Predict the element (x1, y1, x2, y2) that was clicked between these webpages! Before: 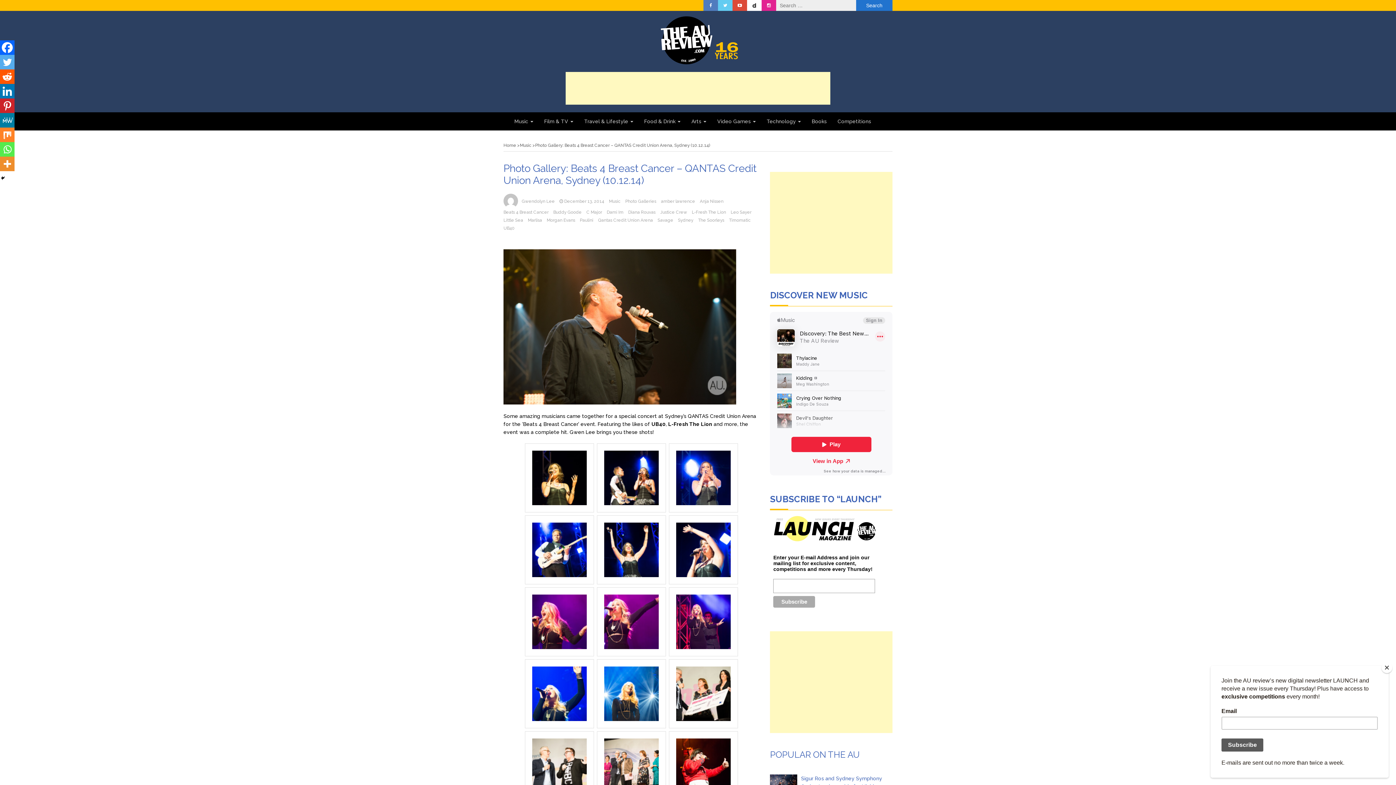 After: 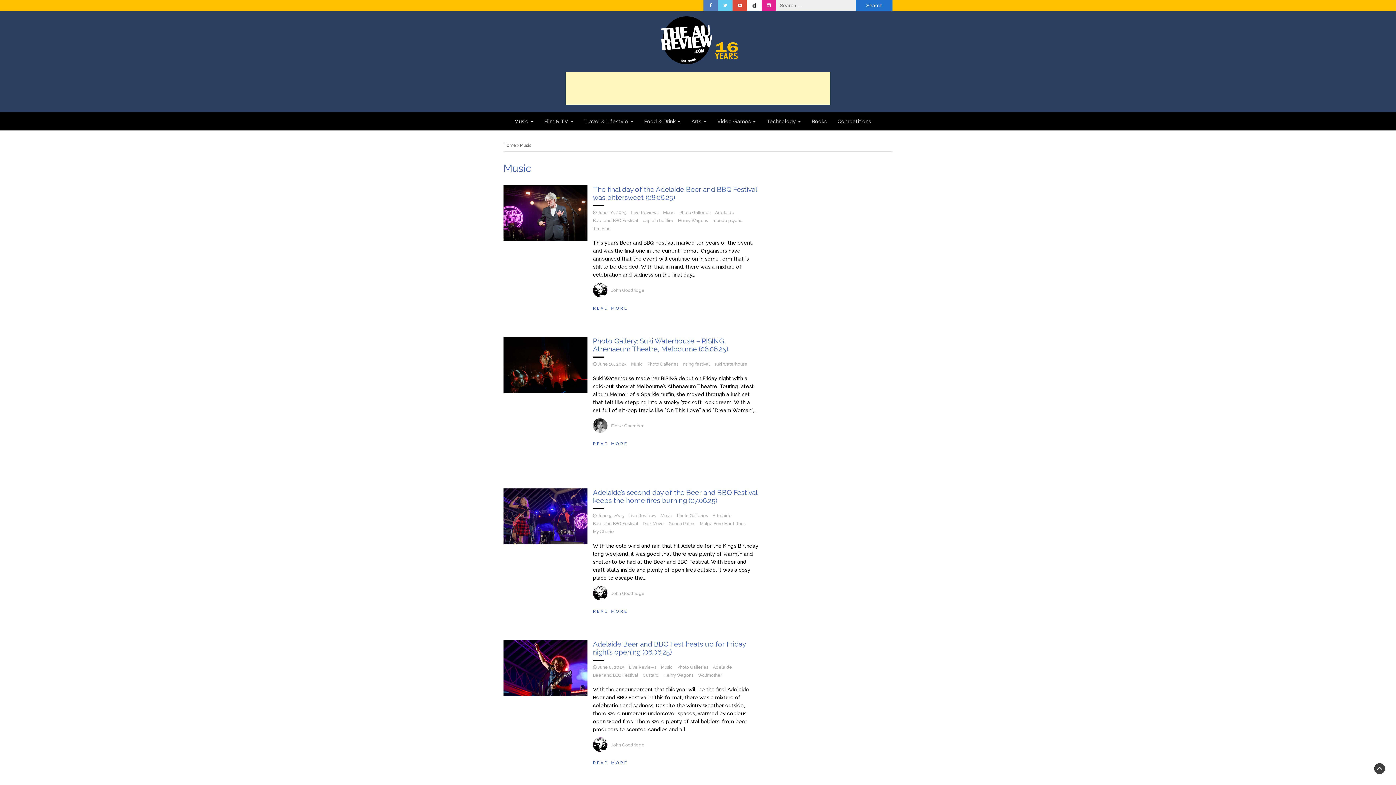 Action: label: Music bbox: (609, 198, 620, 203)